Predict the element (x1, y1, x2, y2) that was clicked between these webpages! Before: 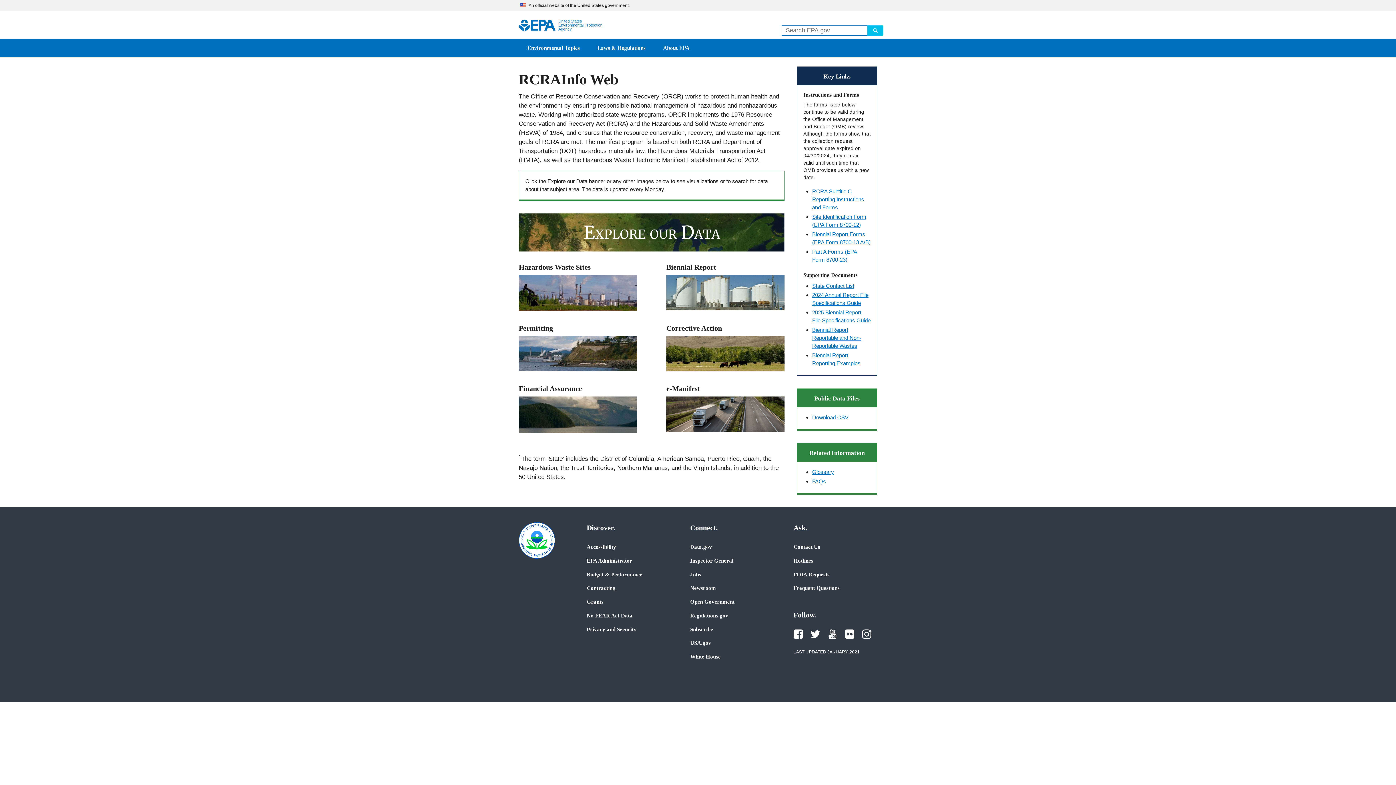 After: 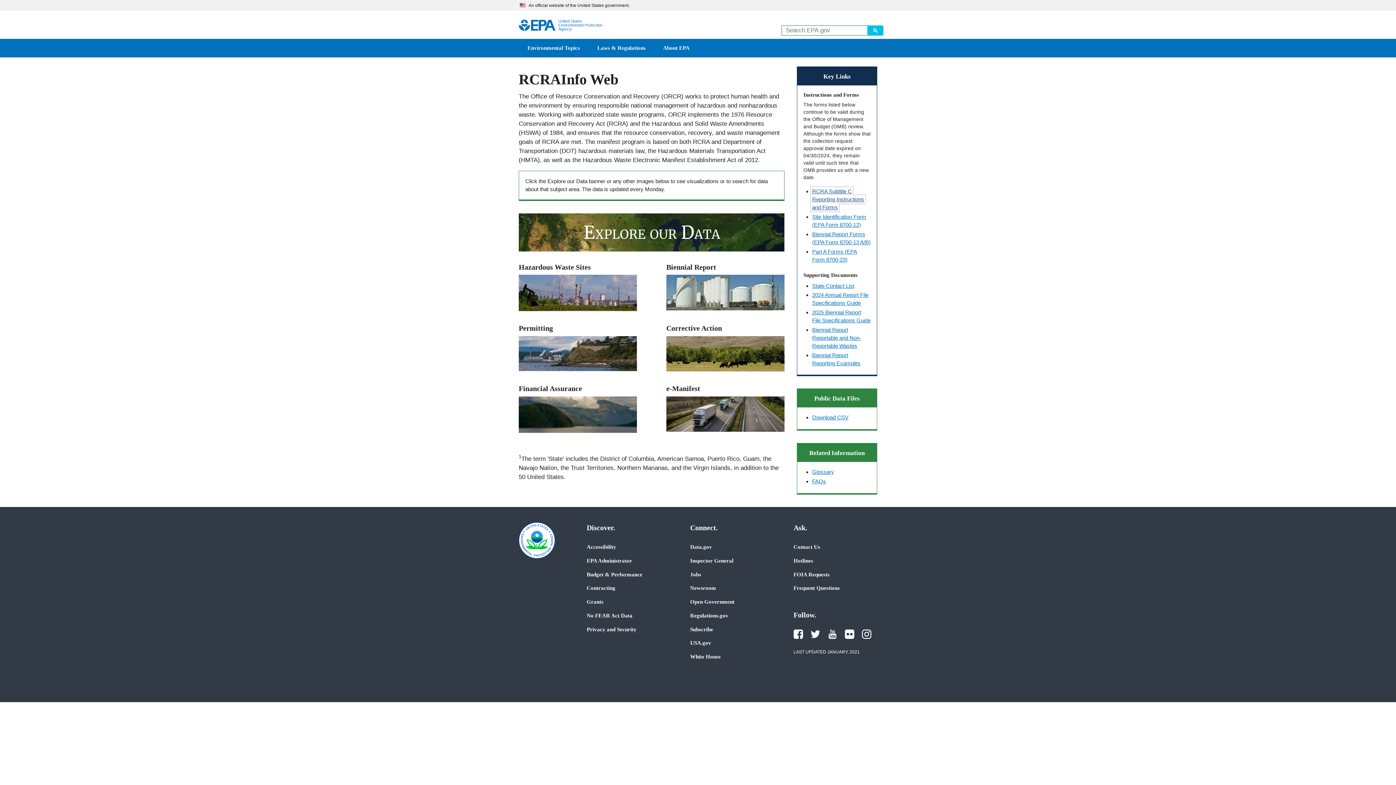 Action: label: RCRA Subtitle C Reporting Instructions and Forms bbox: (812, 188, 864, 210)